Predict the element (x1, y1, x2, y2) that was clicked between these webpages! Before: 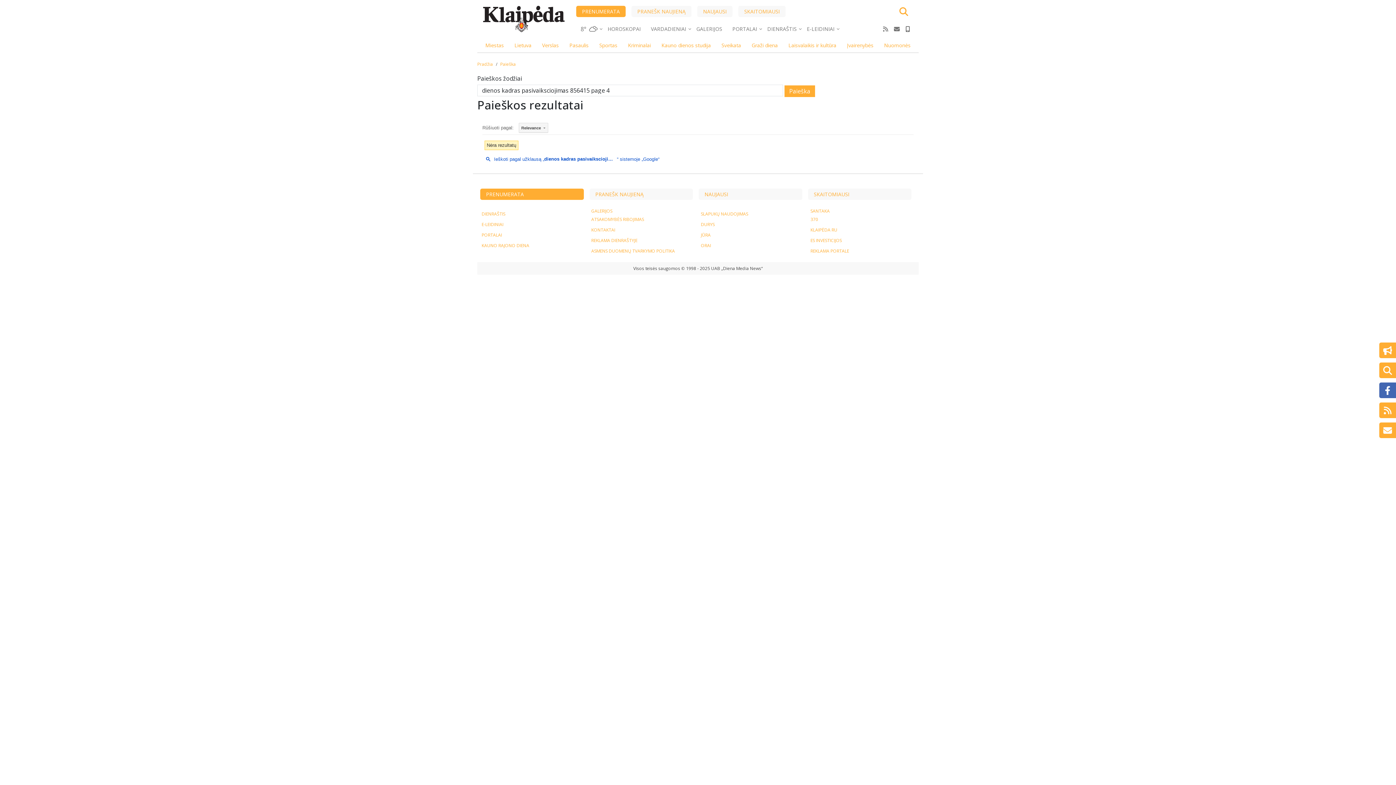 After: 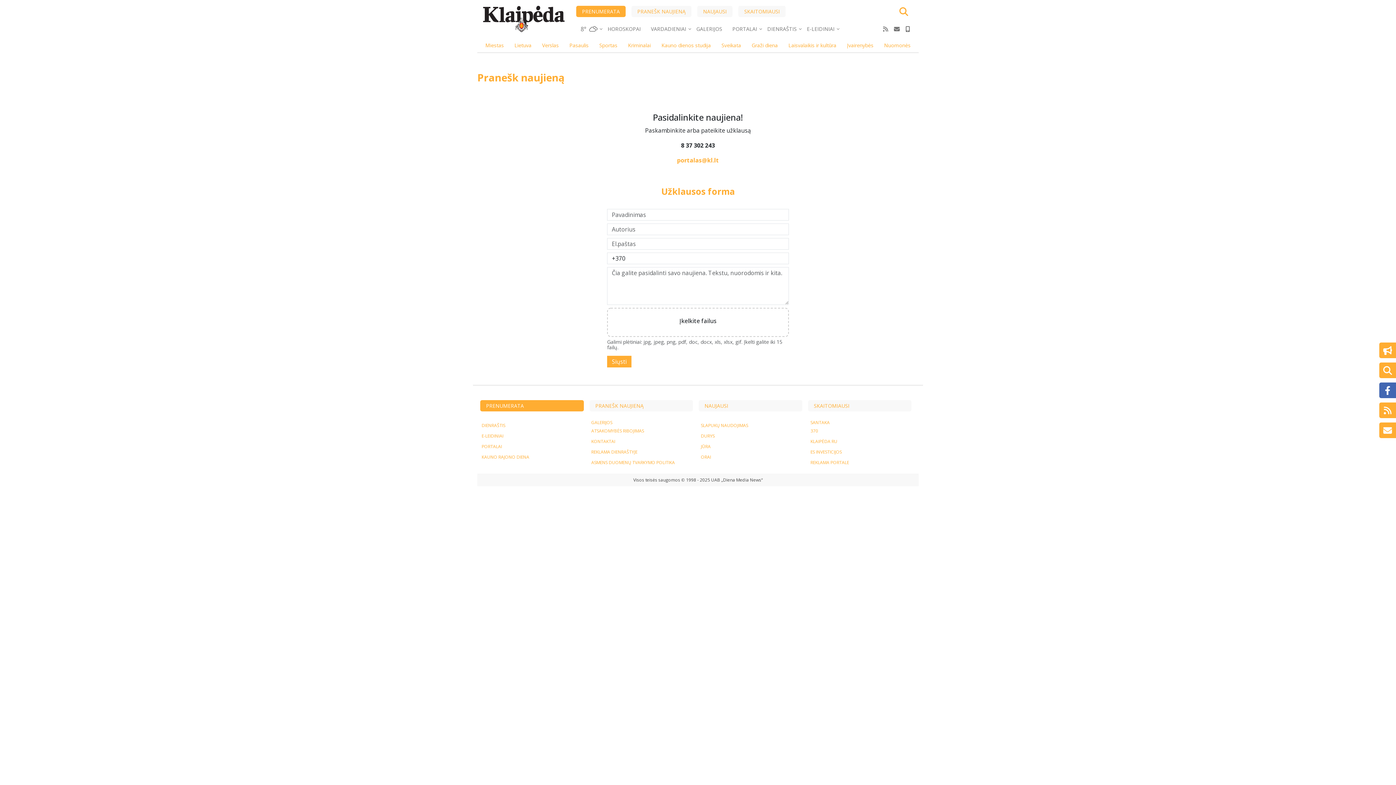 Action: label: PRANEŠK NAUJIENĄ bbox: (589, 188, 693, 200)